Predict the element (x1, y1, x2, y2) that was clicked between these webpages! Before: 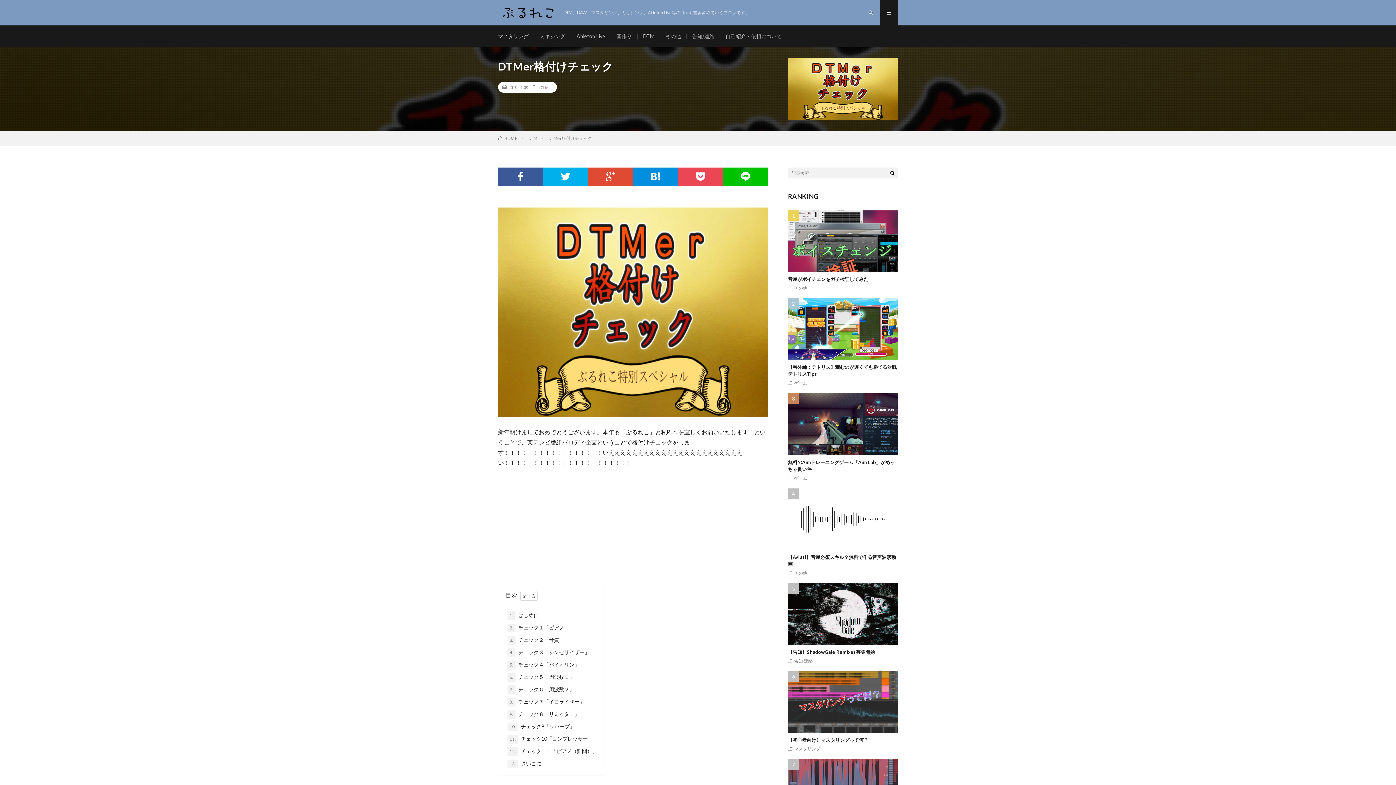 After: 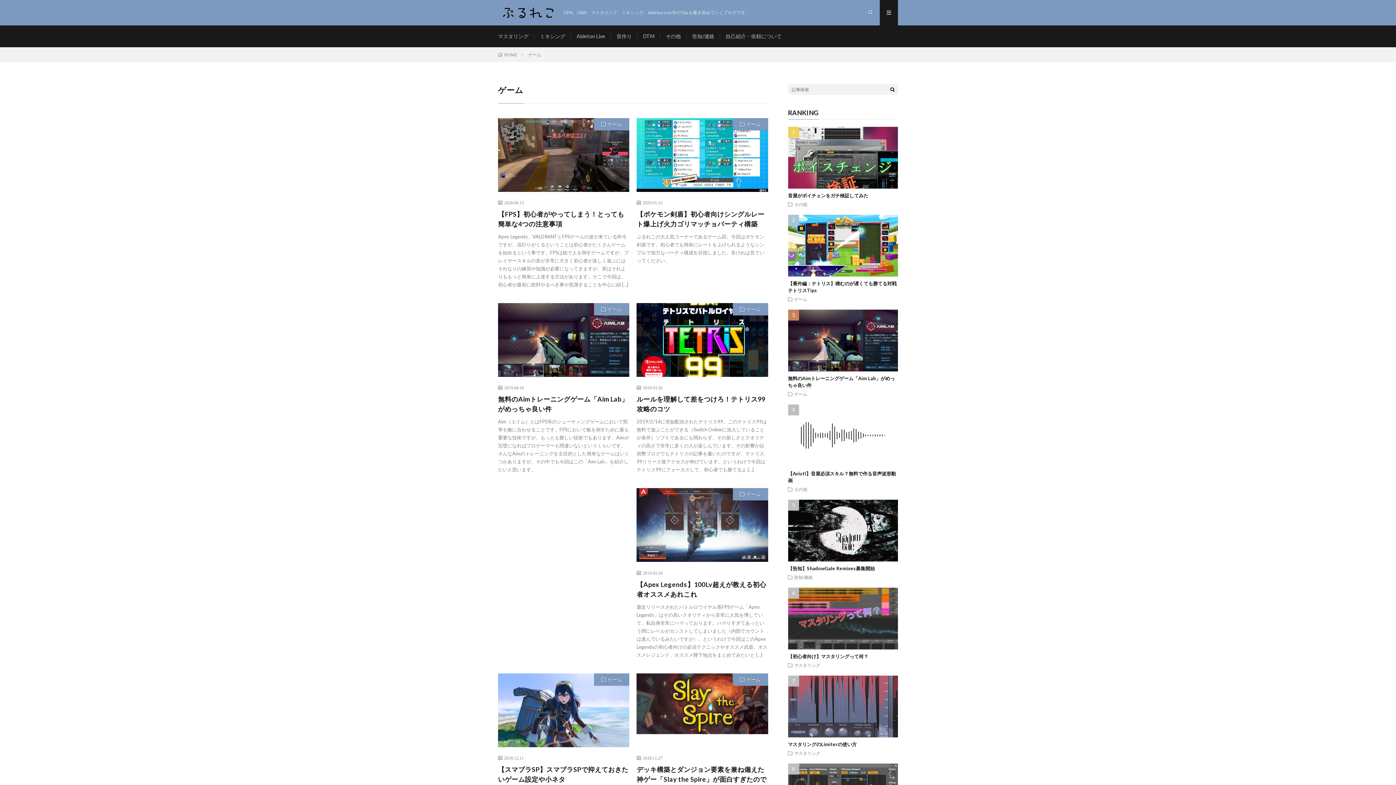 Action: label: ゲーム bbox: (794, 475, 807, 480)